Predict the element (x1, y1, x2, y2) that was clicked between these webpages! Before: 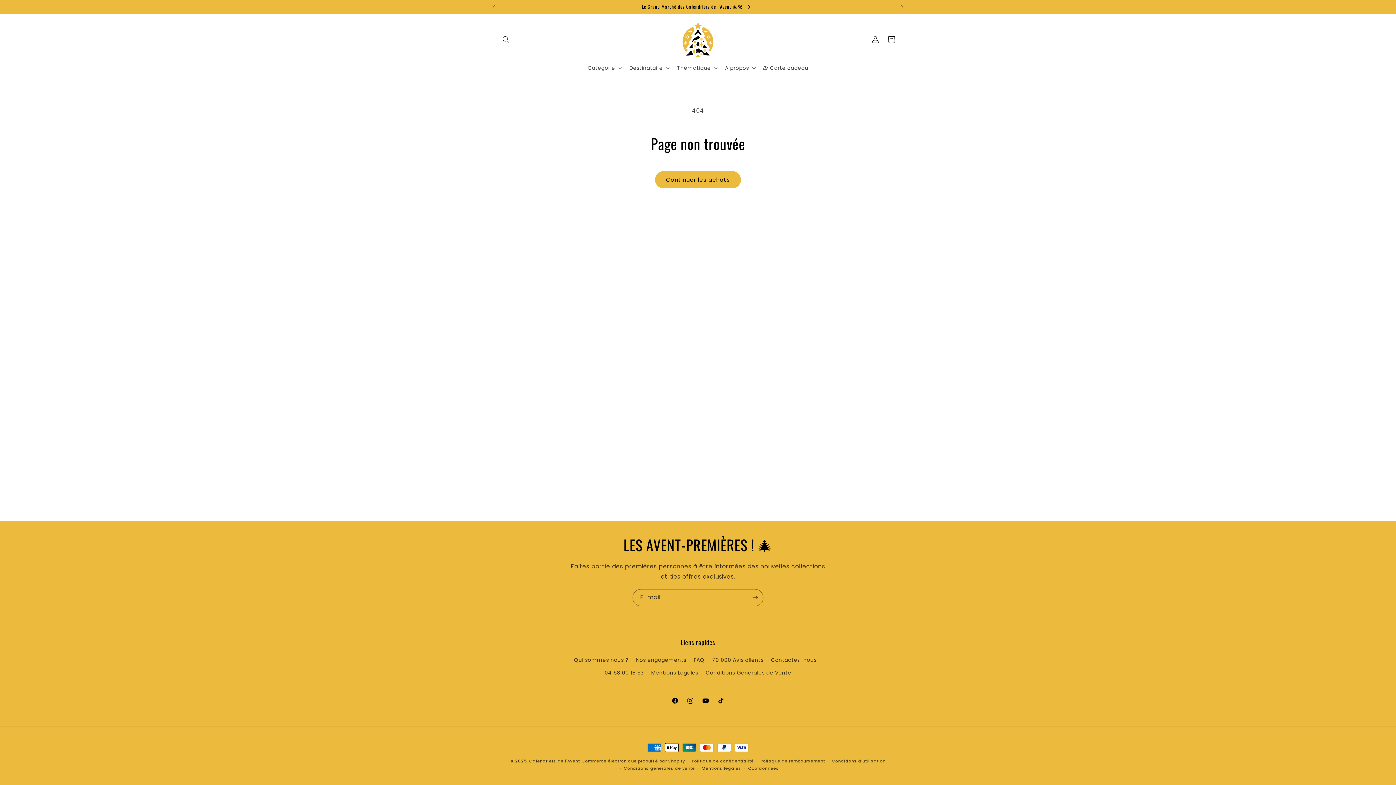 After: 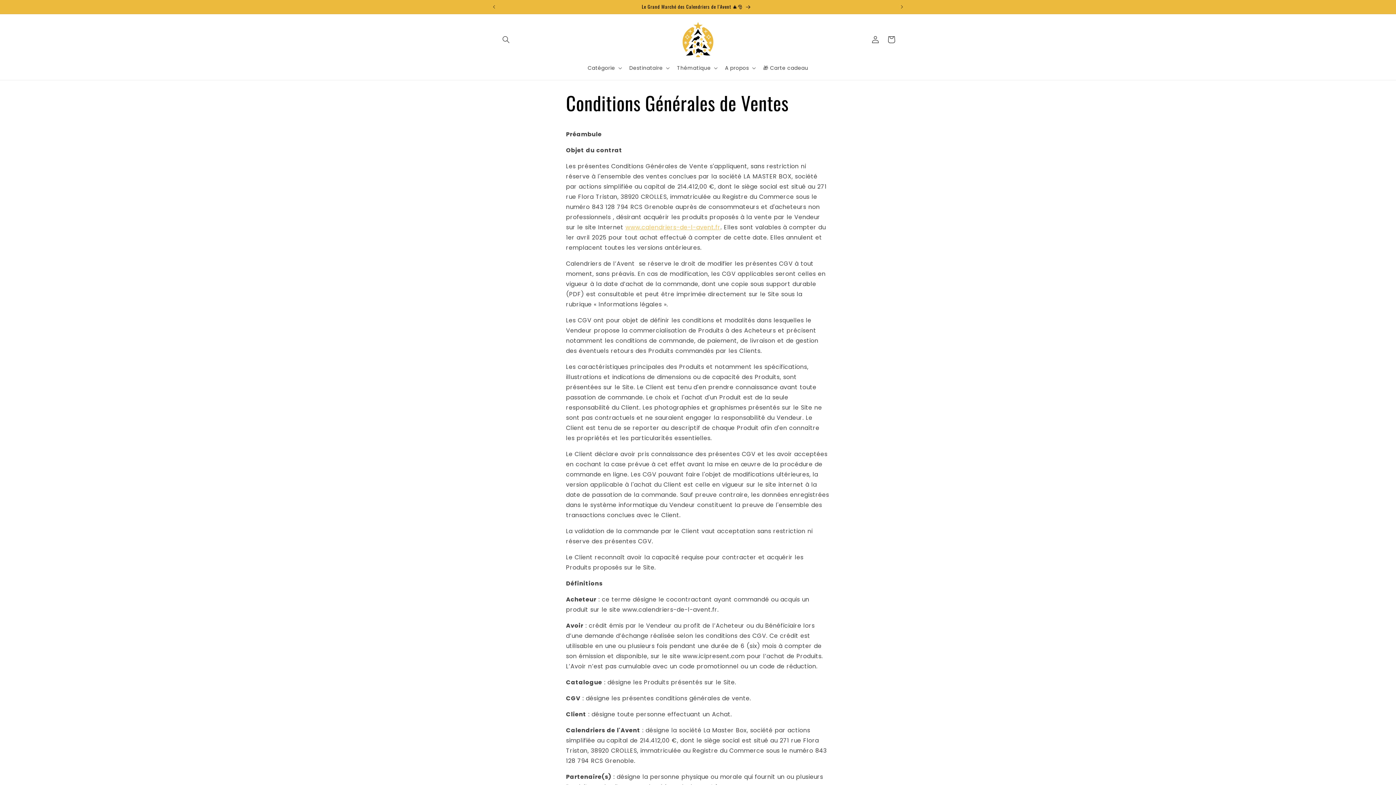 Action: label: Conditions Générales de Vente bbox: (705, 666, 791, 679)